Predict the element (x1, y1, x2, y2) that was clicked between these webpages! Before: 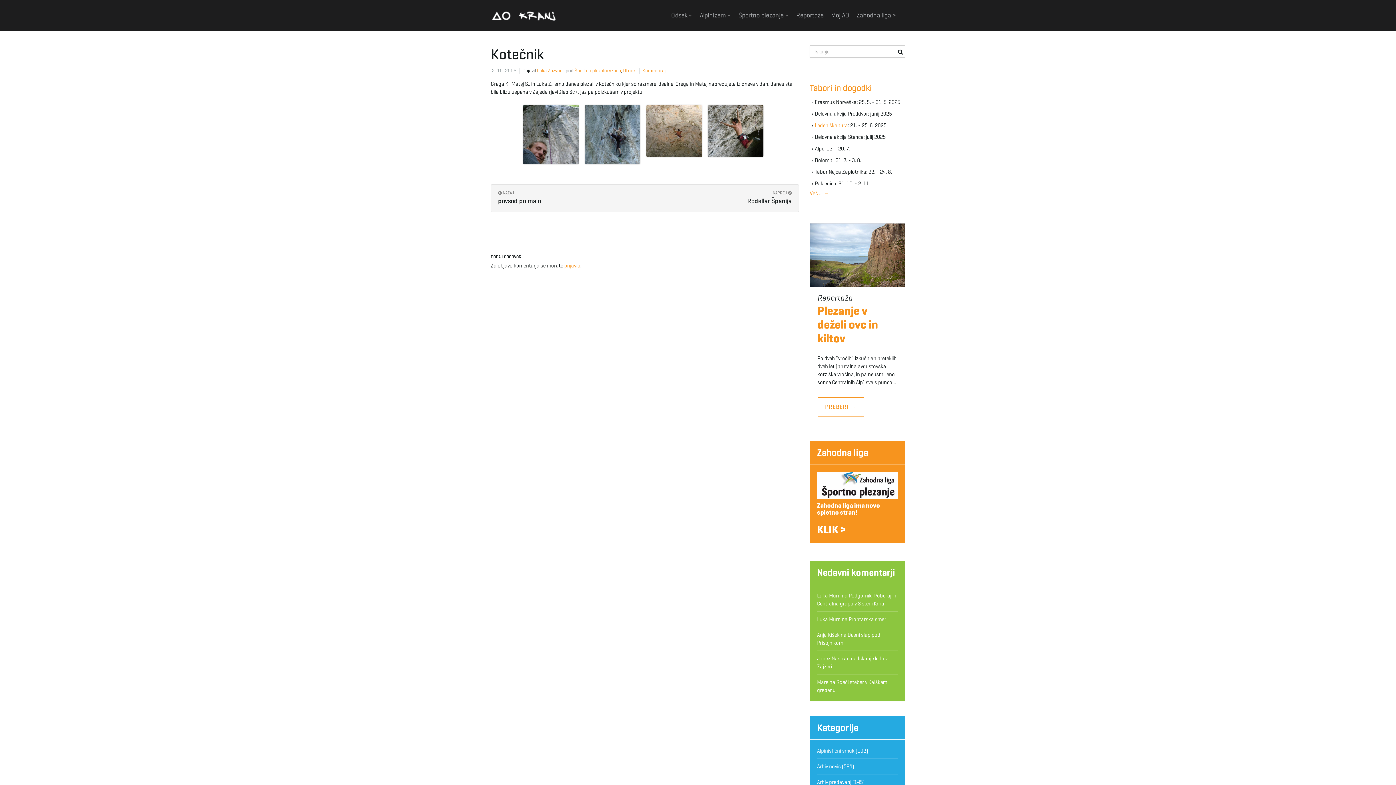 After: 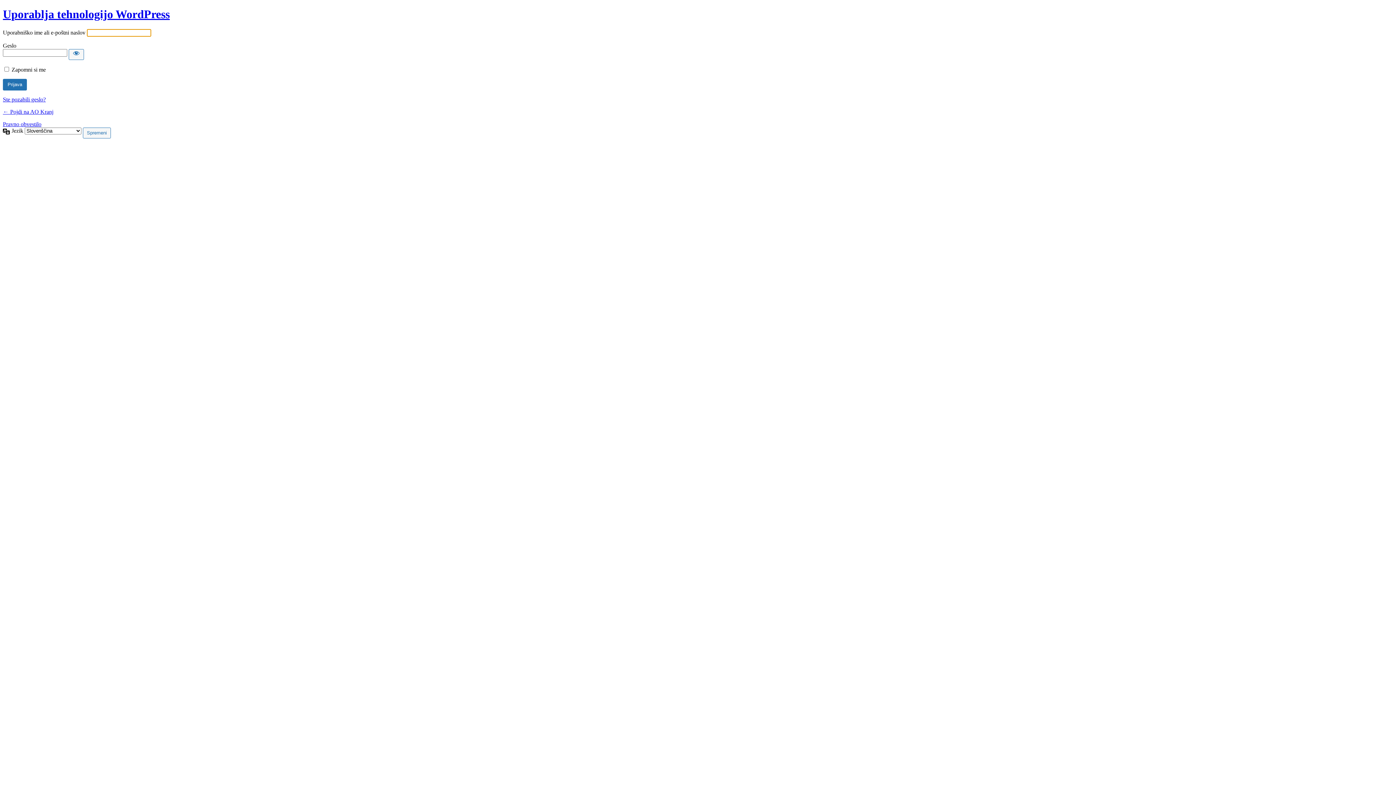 Action: label: Moj AO bbox: (827, 0, 853, 30)